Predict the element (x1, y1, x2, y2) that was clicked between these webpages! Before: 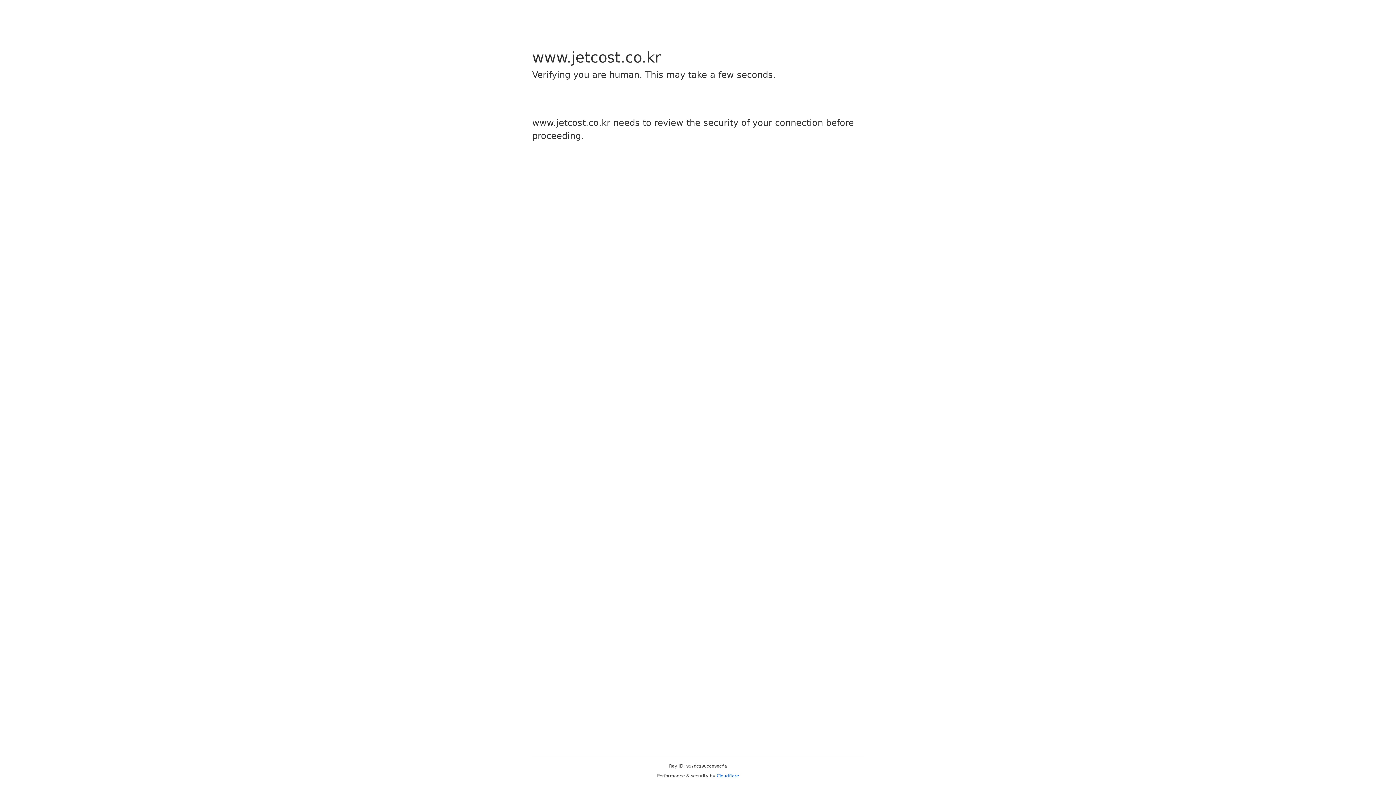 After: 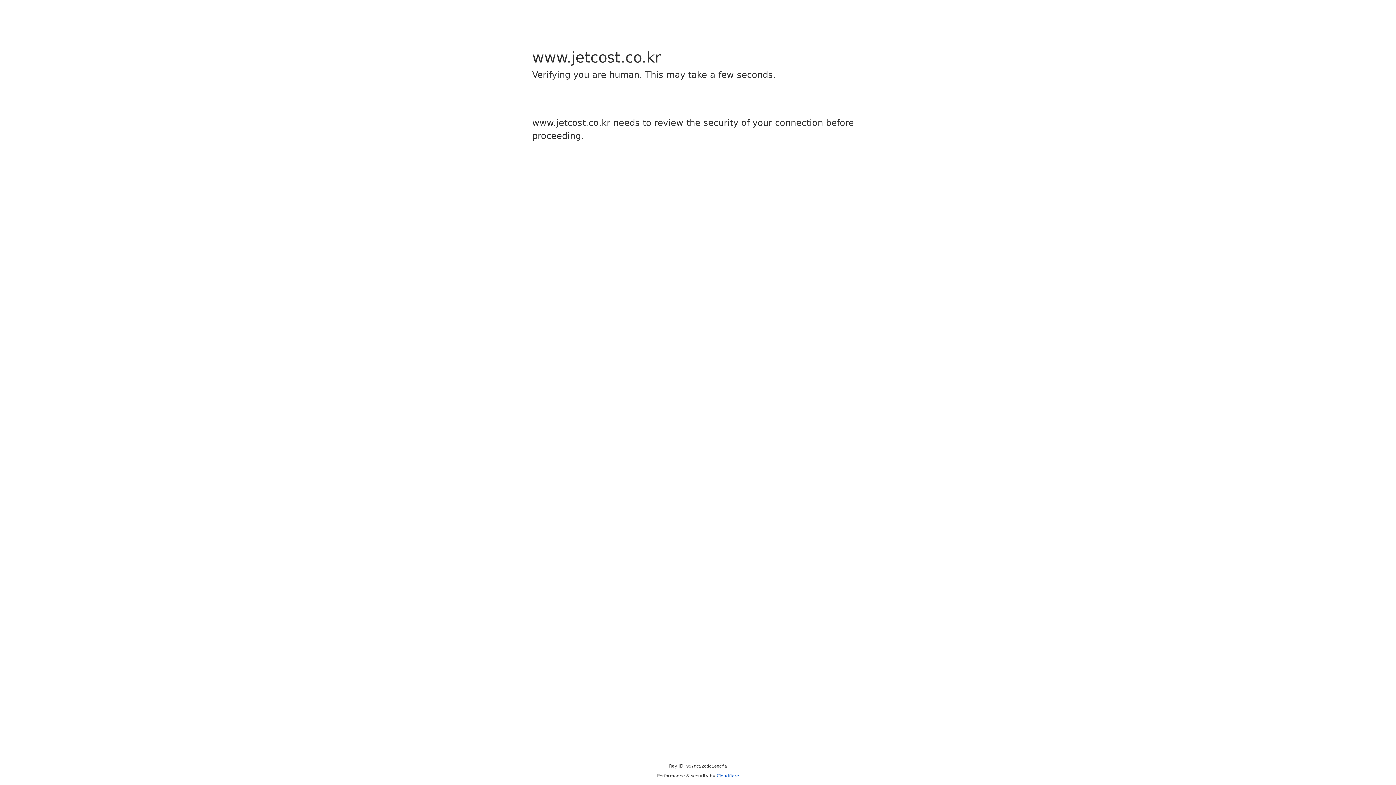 Action: label: Cloudflare bbox: (716, 773, 739, 778)